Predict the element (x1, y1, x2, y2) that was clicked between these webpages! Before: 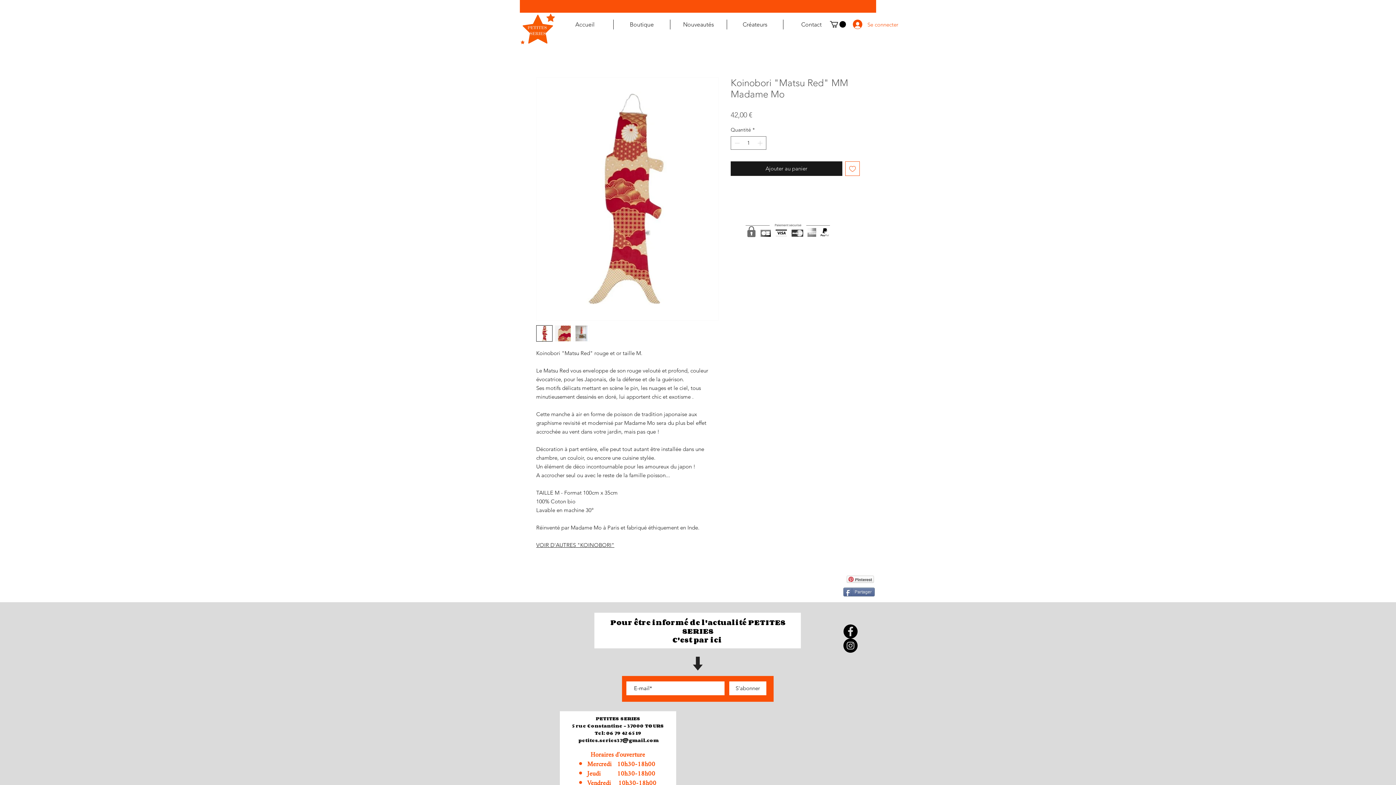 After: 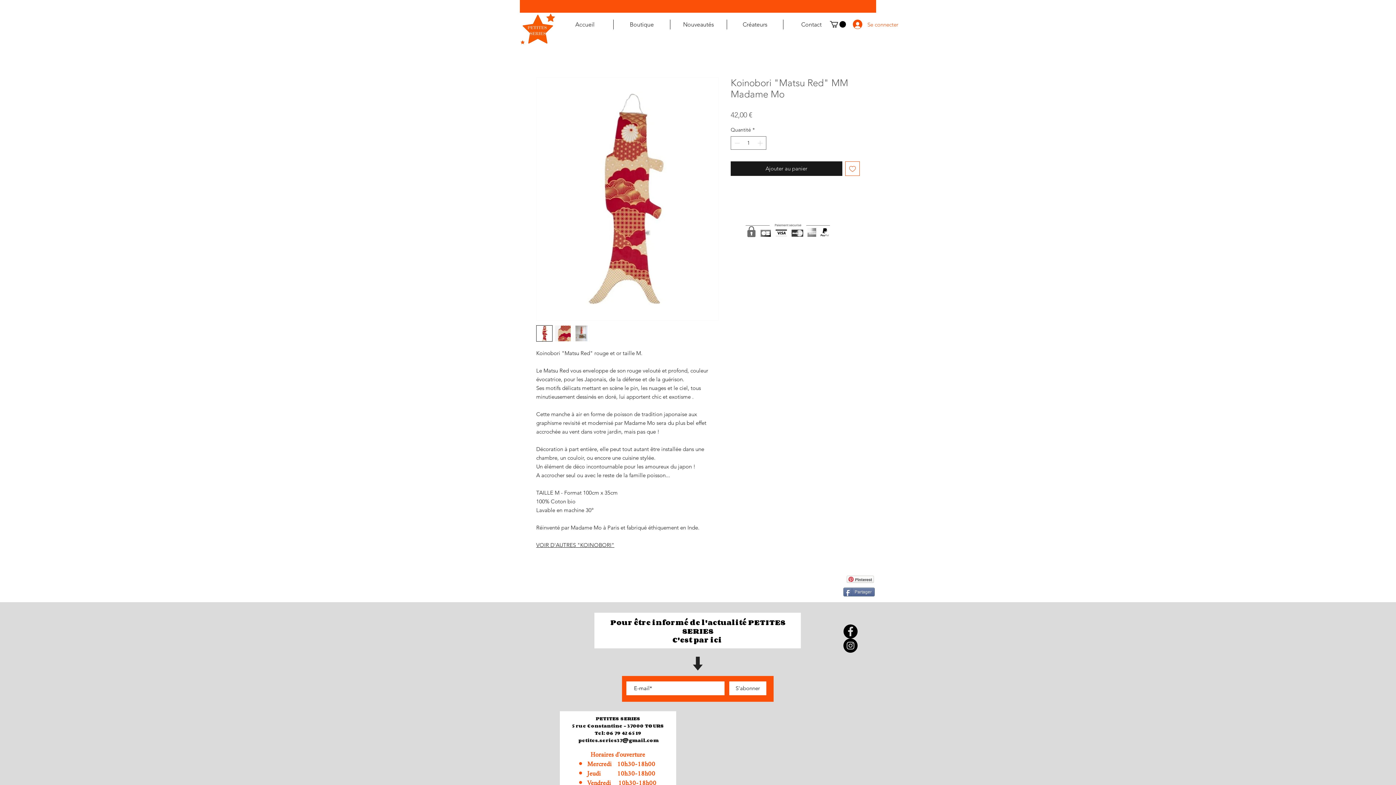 Action: bbox: (573, 325, 589, 341)